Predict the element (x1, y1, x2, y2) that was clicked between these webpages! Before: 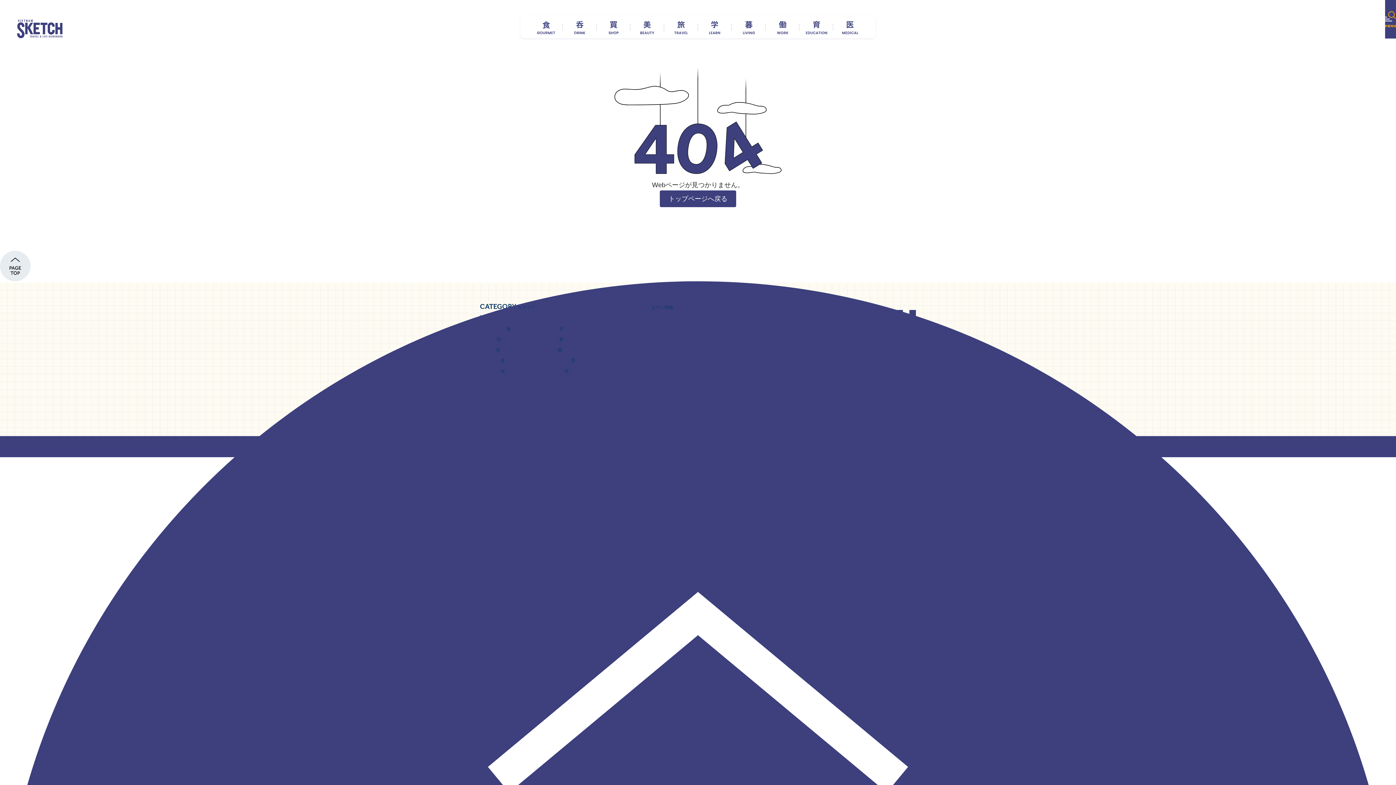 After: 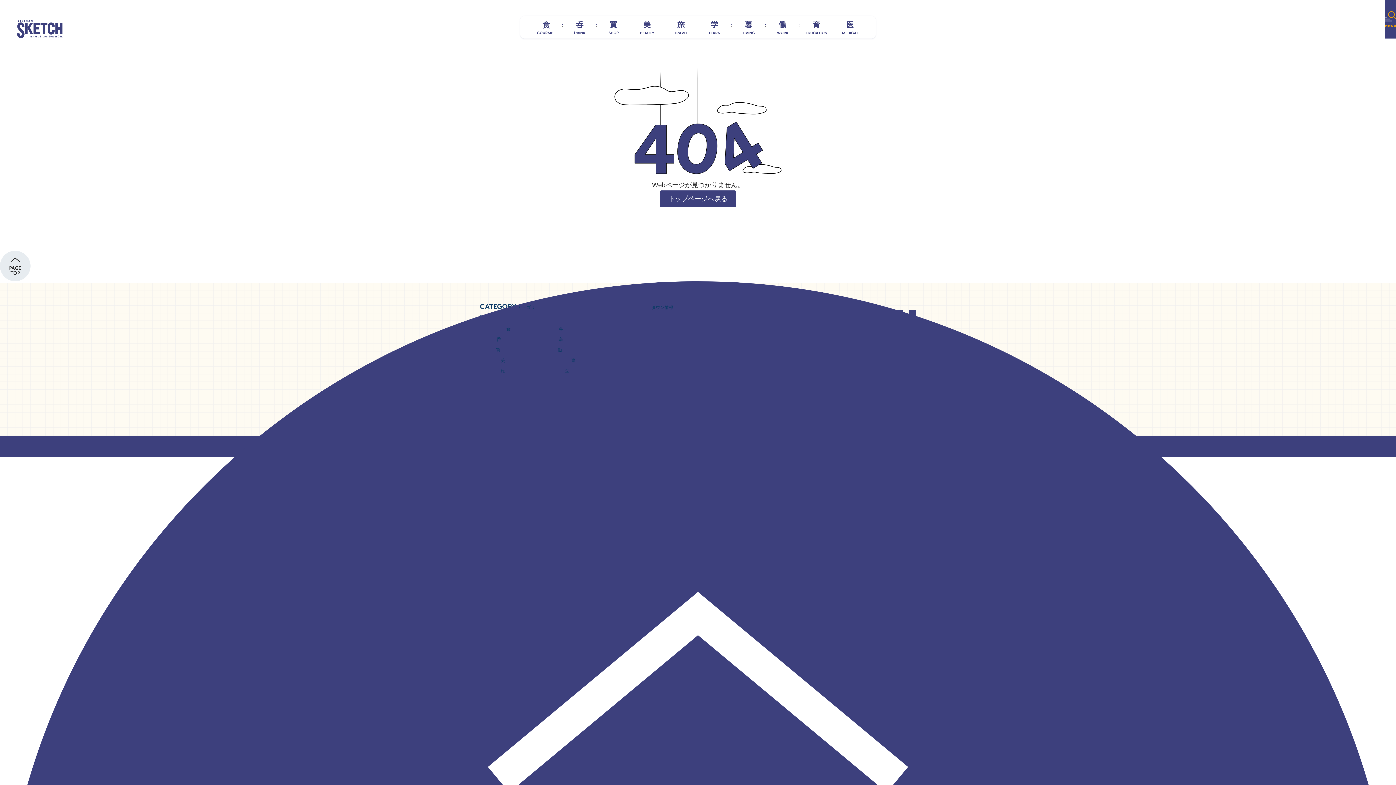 Action: bbox: (0, 250, 30, 281)